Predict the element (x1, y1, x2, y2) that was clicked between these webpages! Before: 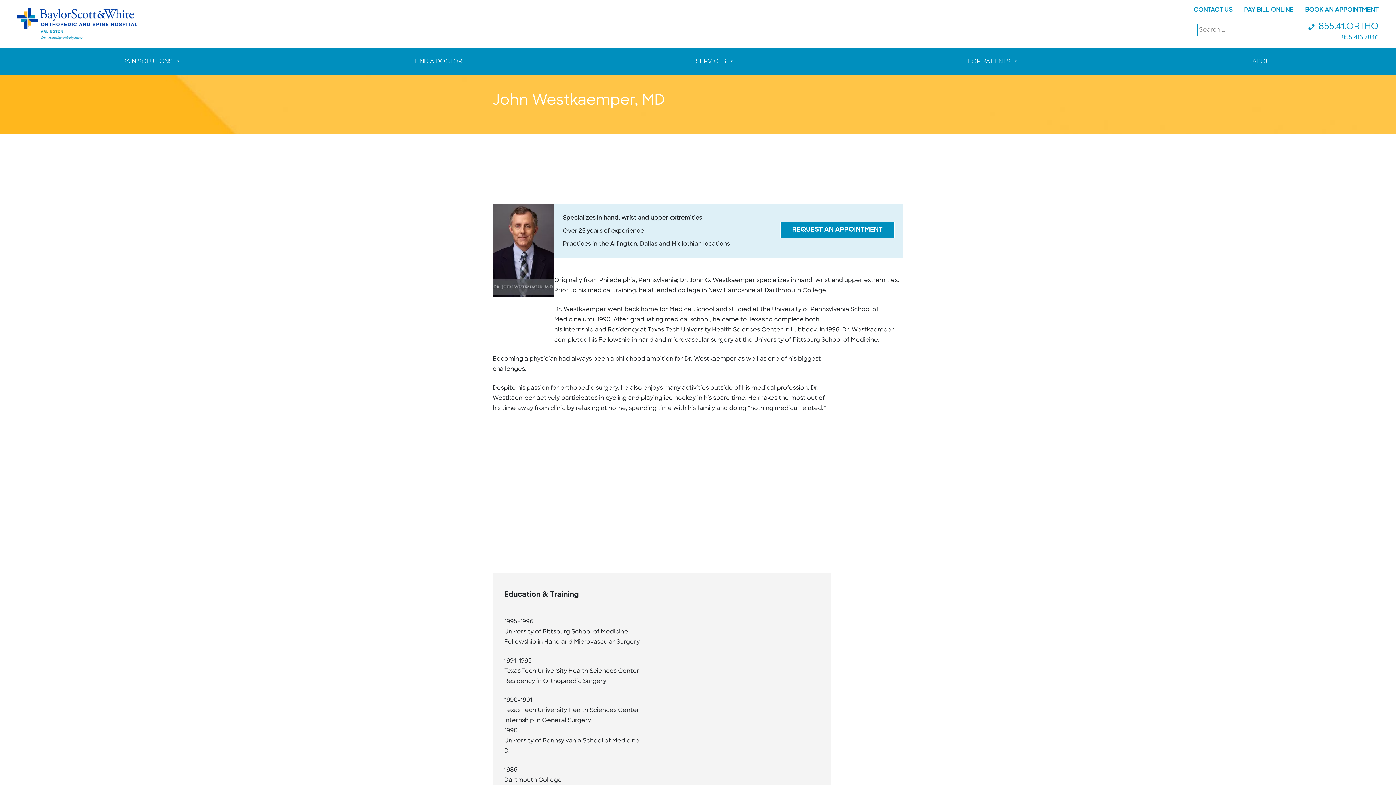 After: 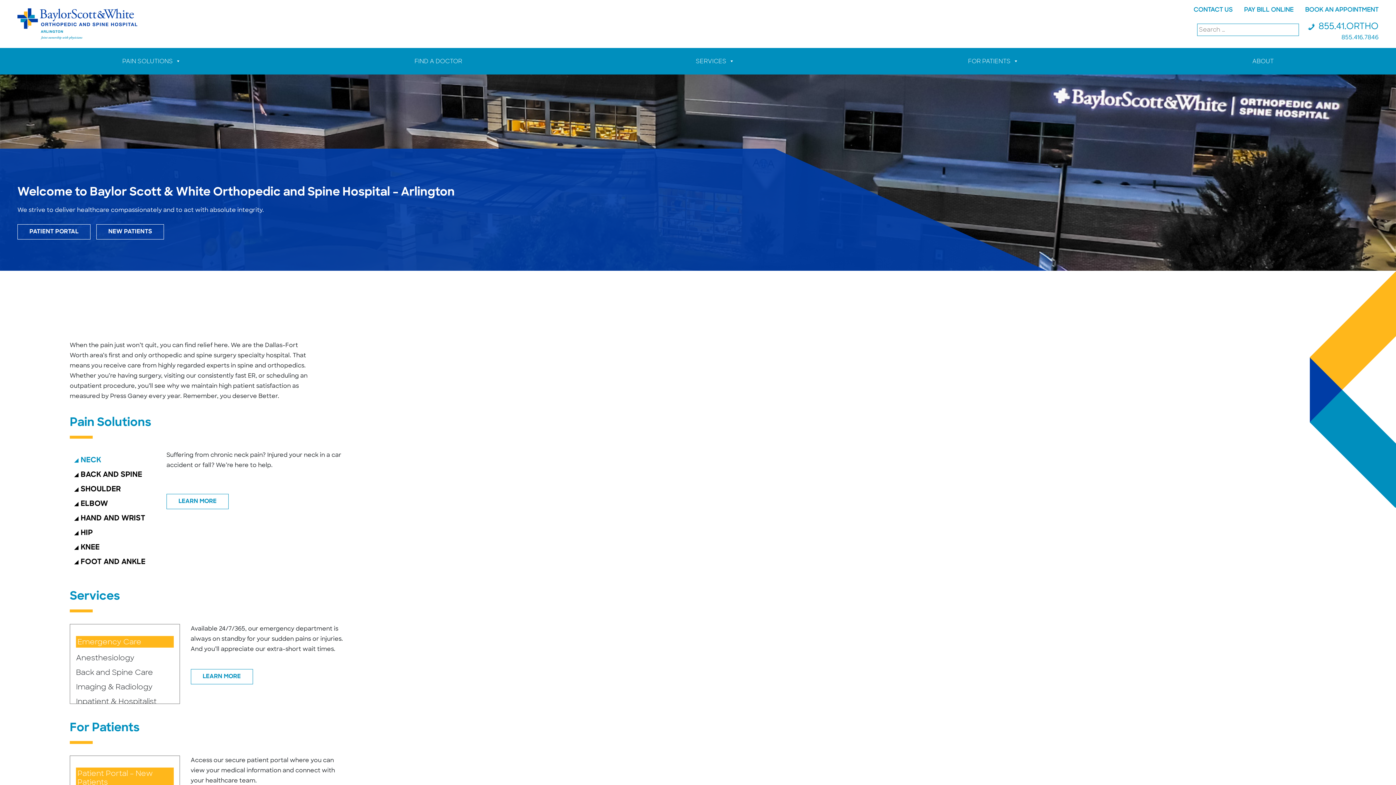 Action: bbox: (17, 21, 137, 27)